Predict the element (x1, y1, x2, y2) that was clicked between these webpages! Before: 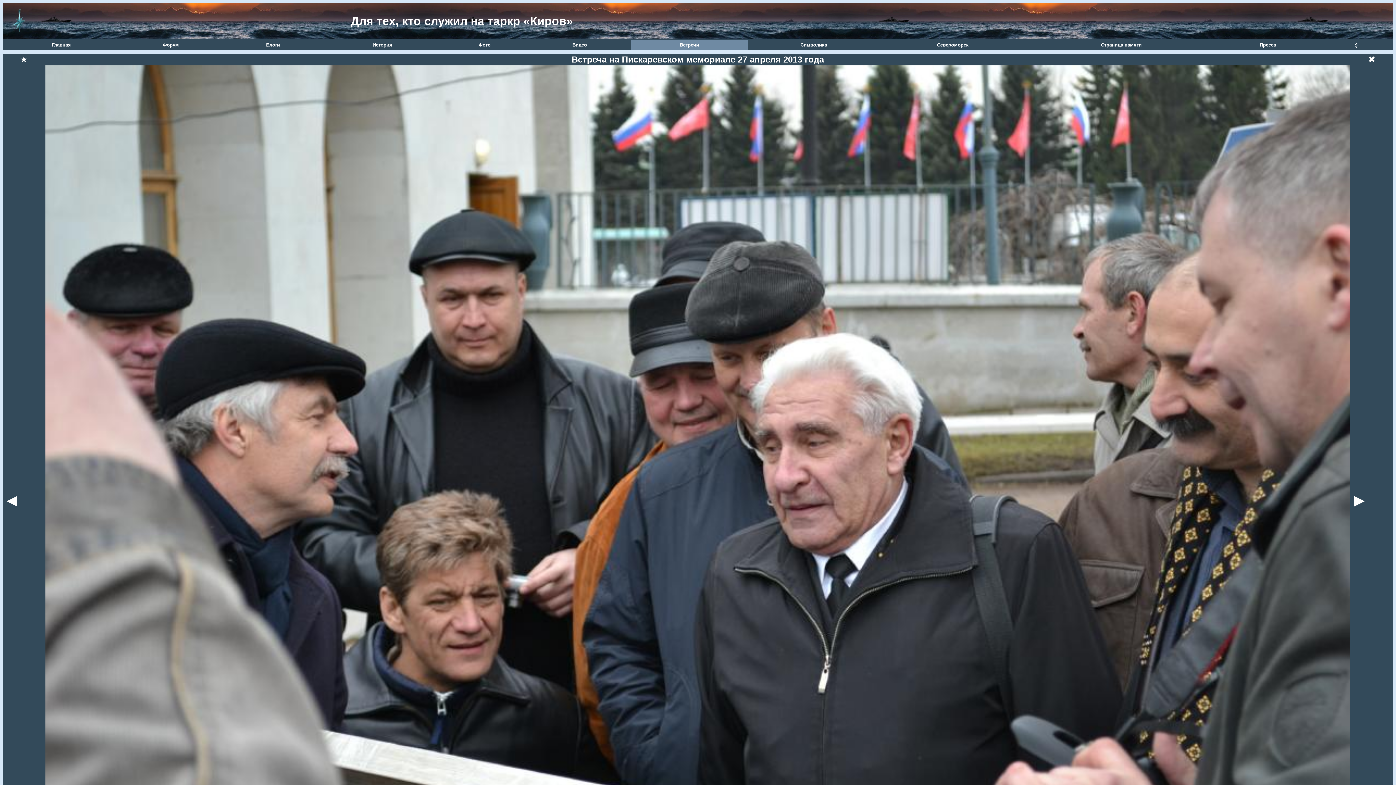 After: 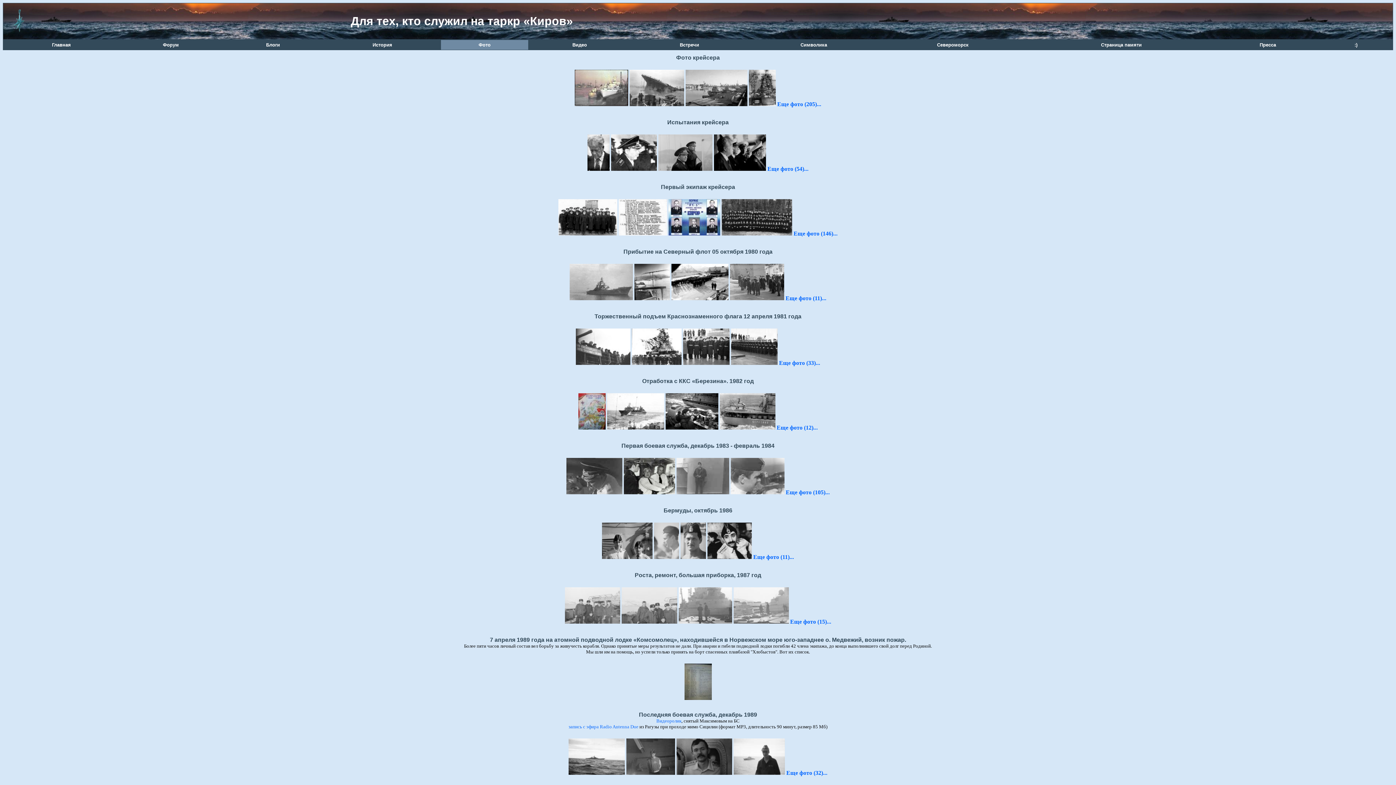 Action: bbox: (441, 40, 528, 49) label: Фото